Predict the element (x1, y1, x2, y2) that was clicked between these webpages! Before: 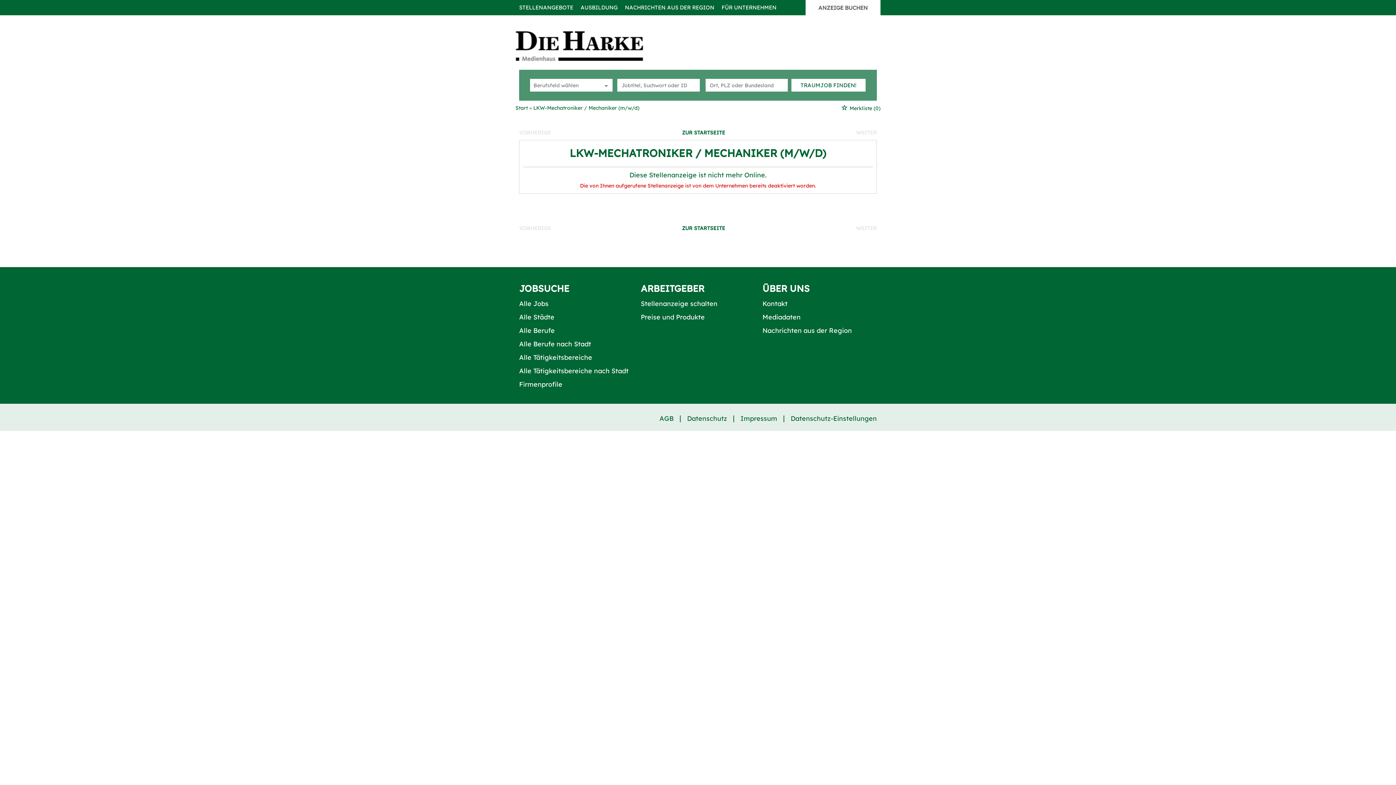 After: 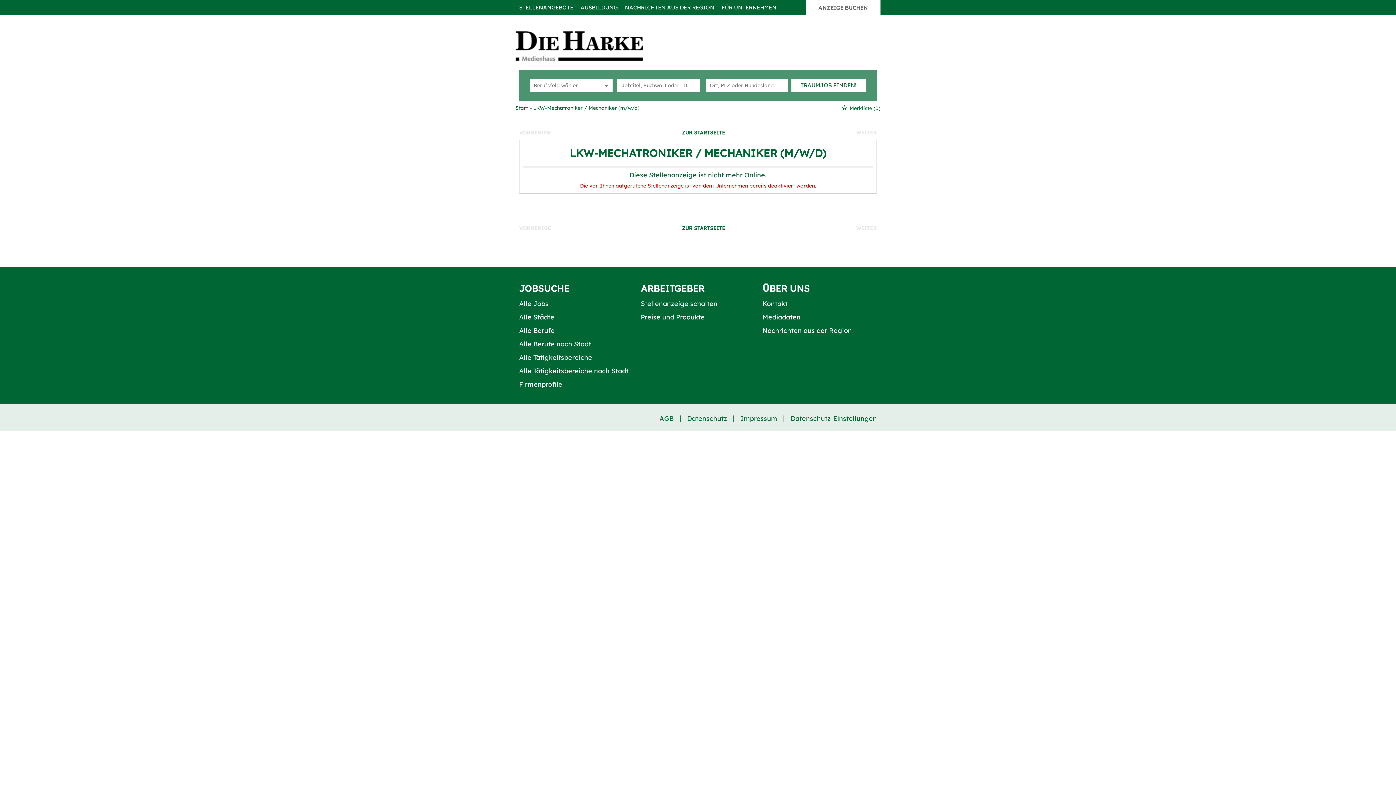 Action: label: Mediadaten bbox: (762, 313, 800, 321)